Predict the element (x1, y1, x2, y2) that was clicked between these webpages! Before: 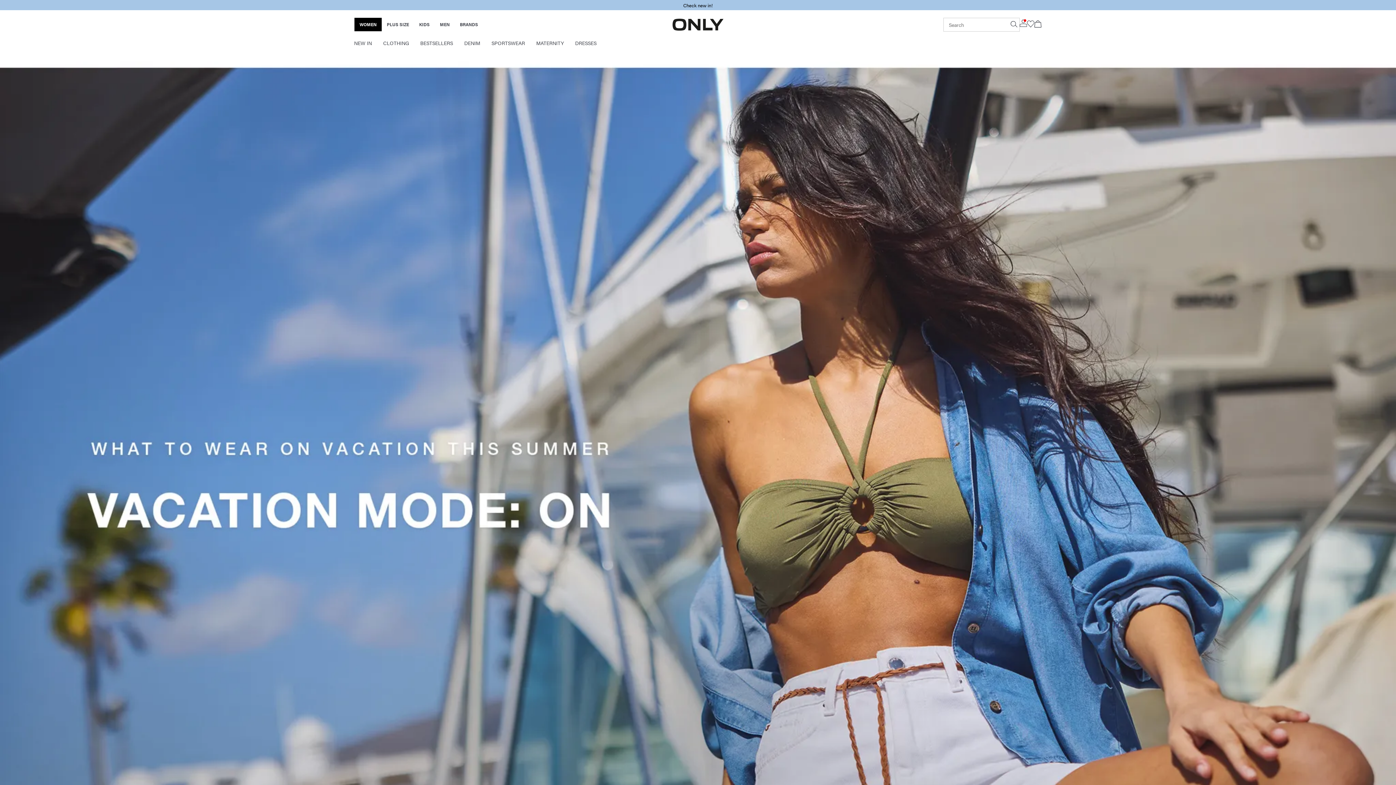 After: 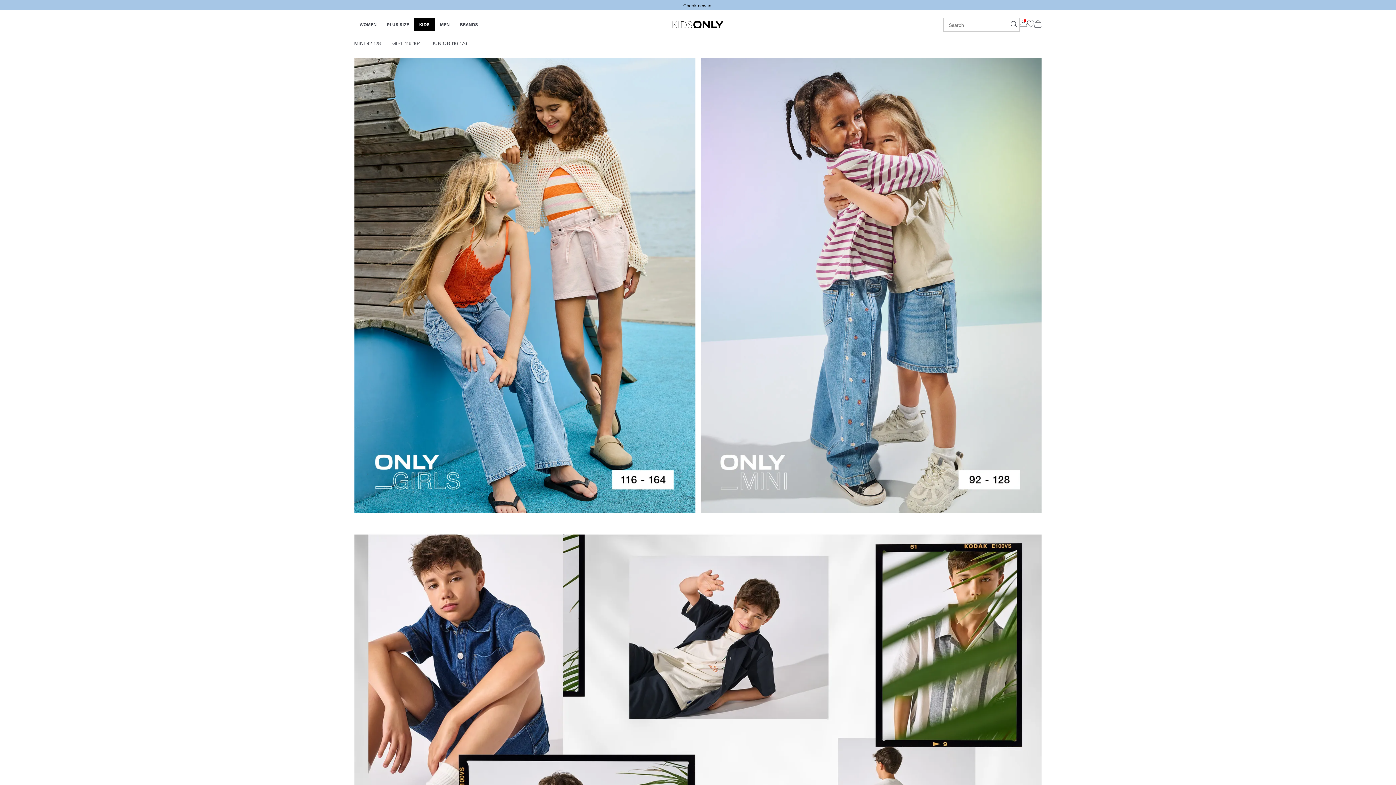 Action: bbox: (419, 20, 429, 27) label: KIDS